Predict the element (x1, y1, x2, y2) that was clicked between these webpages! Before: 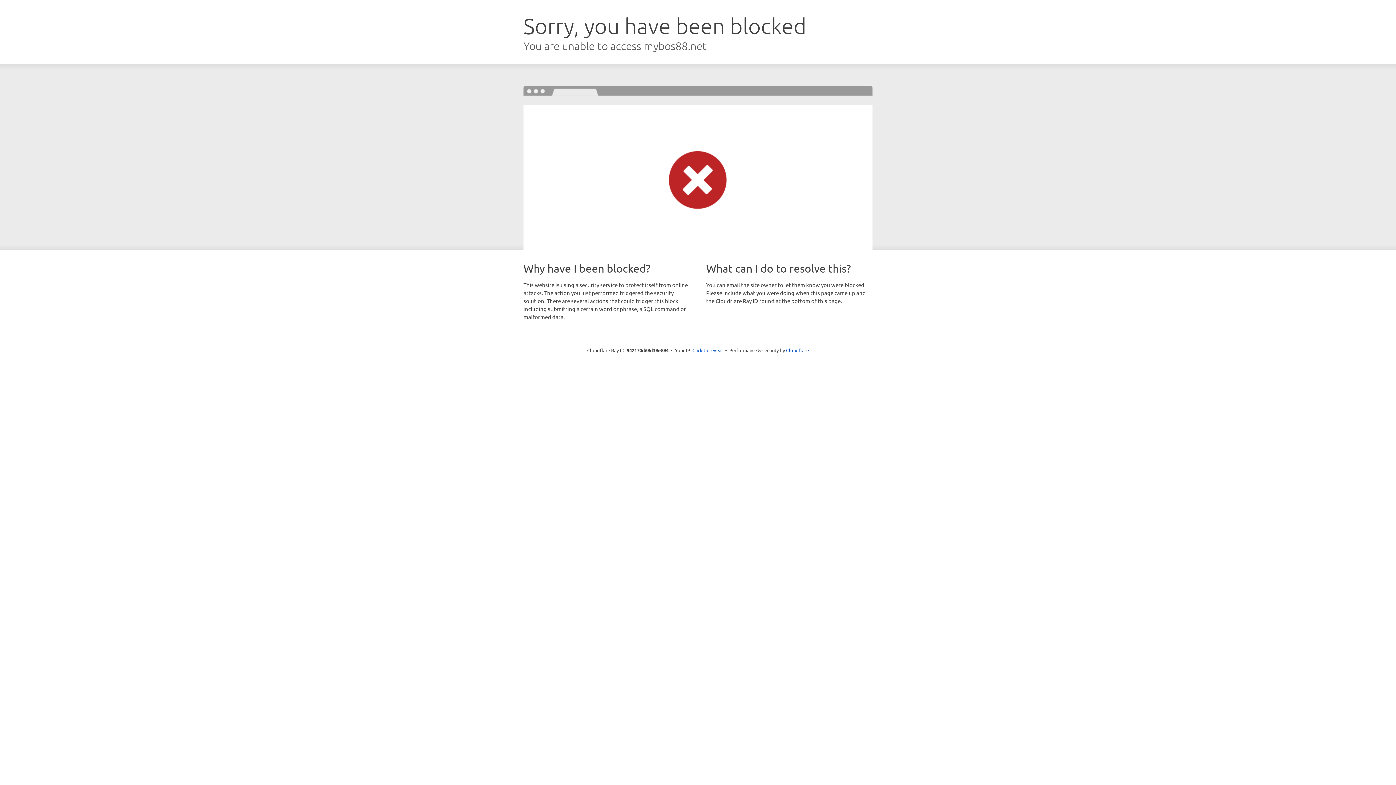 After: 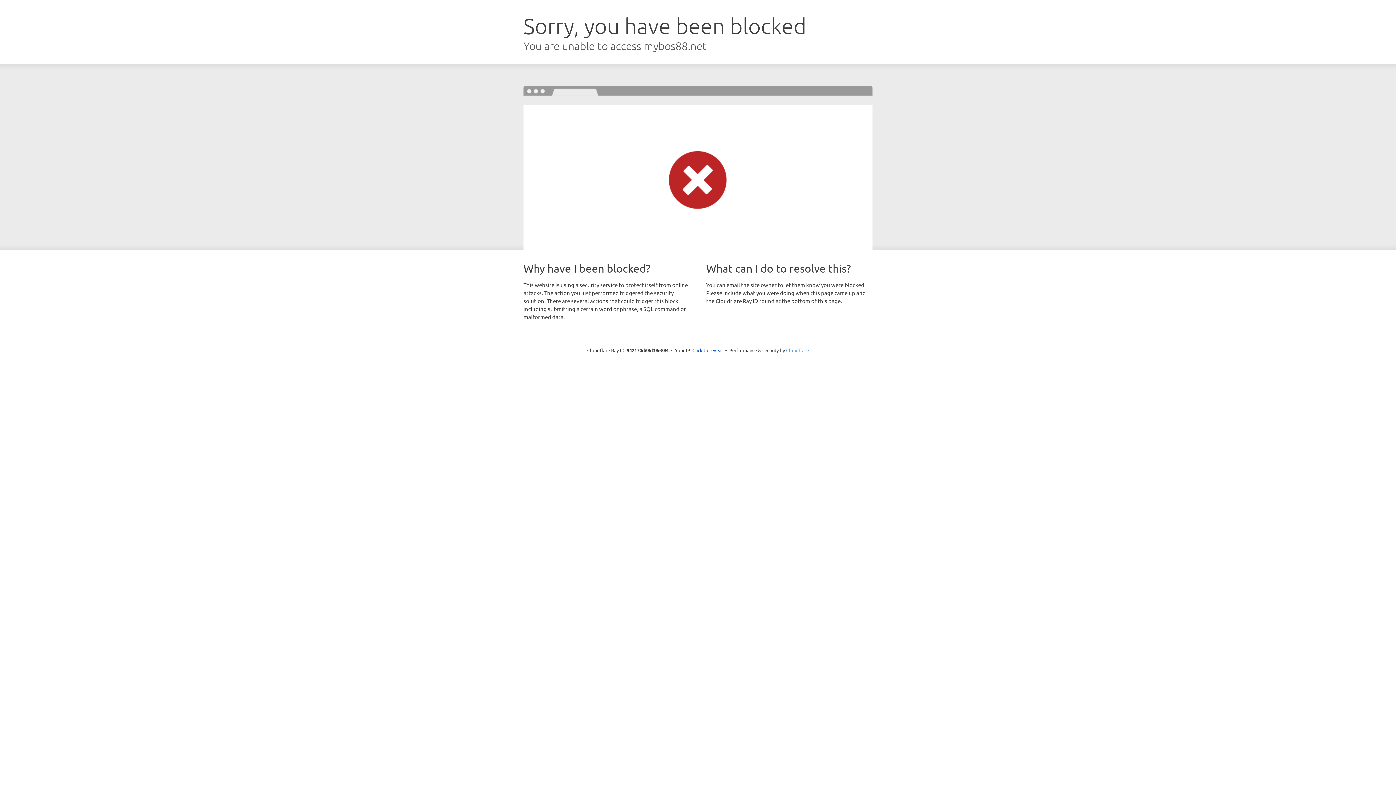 Action: bbox: (786, 347, 809, 353) label: Cloudflare